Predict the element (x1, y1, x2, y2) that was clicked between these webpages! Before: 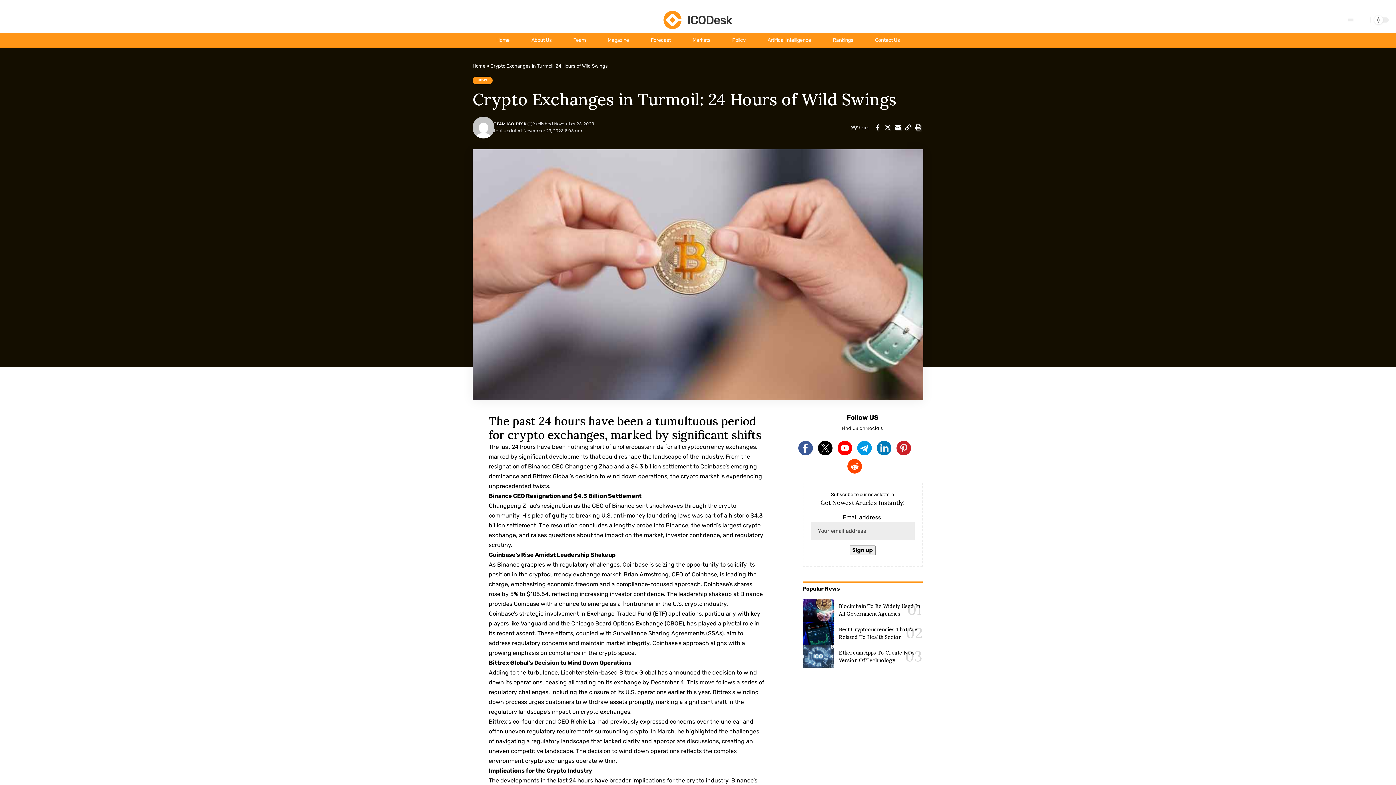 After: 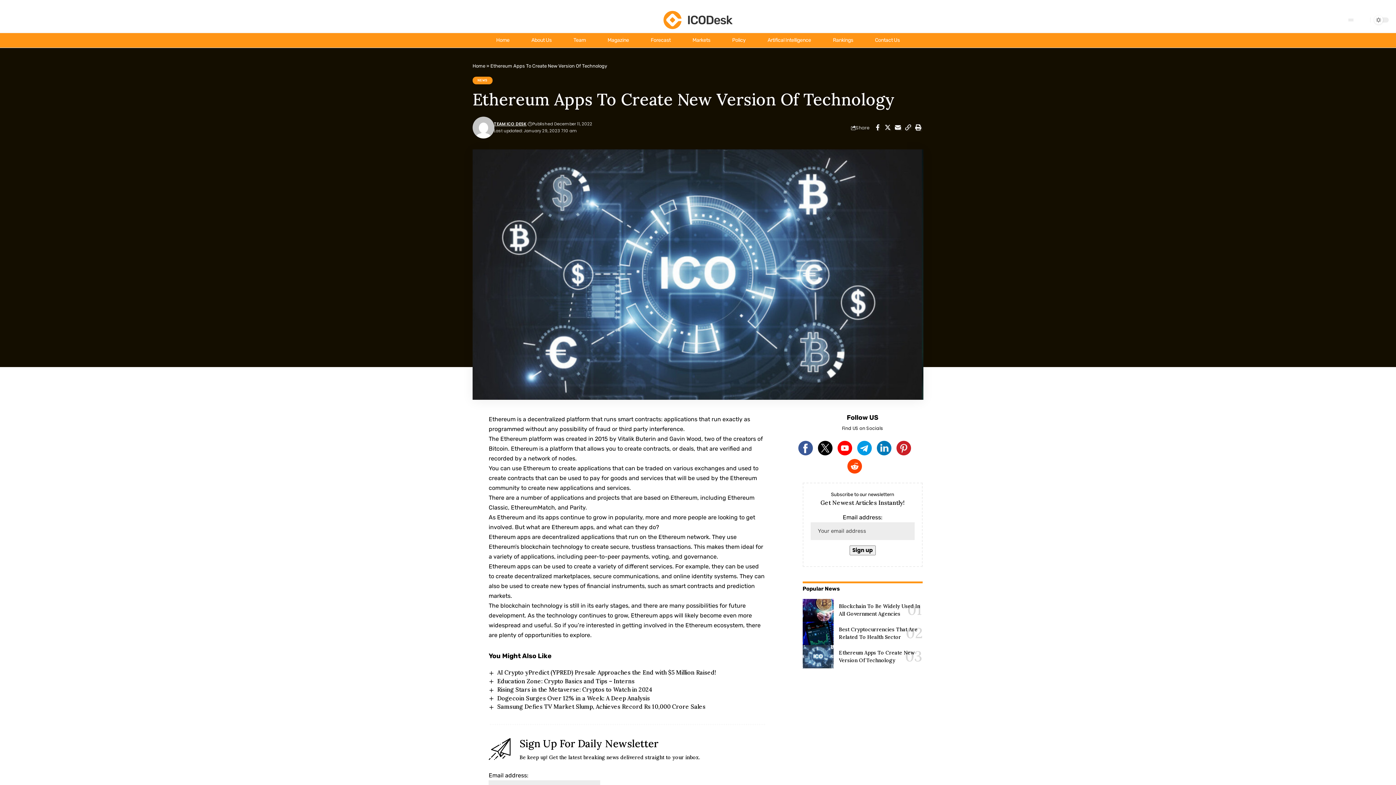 Action: bbox: (802, 645, 833, 668)